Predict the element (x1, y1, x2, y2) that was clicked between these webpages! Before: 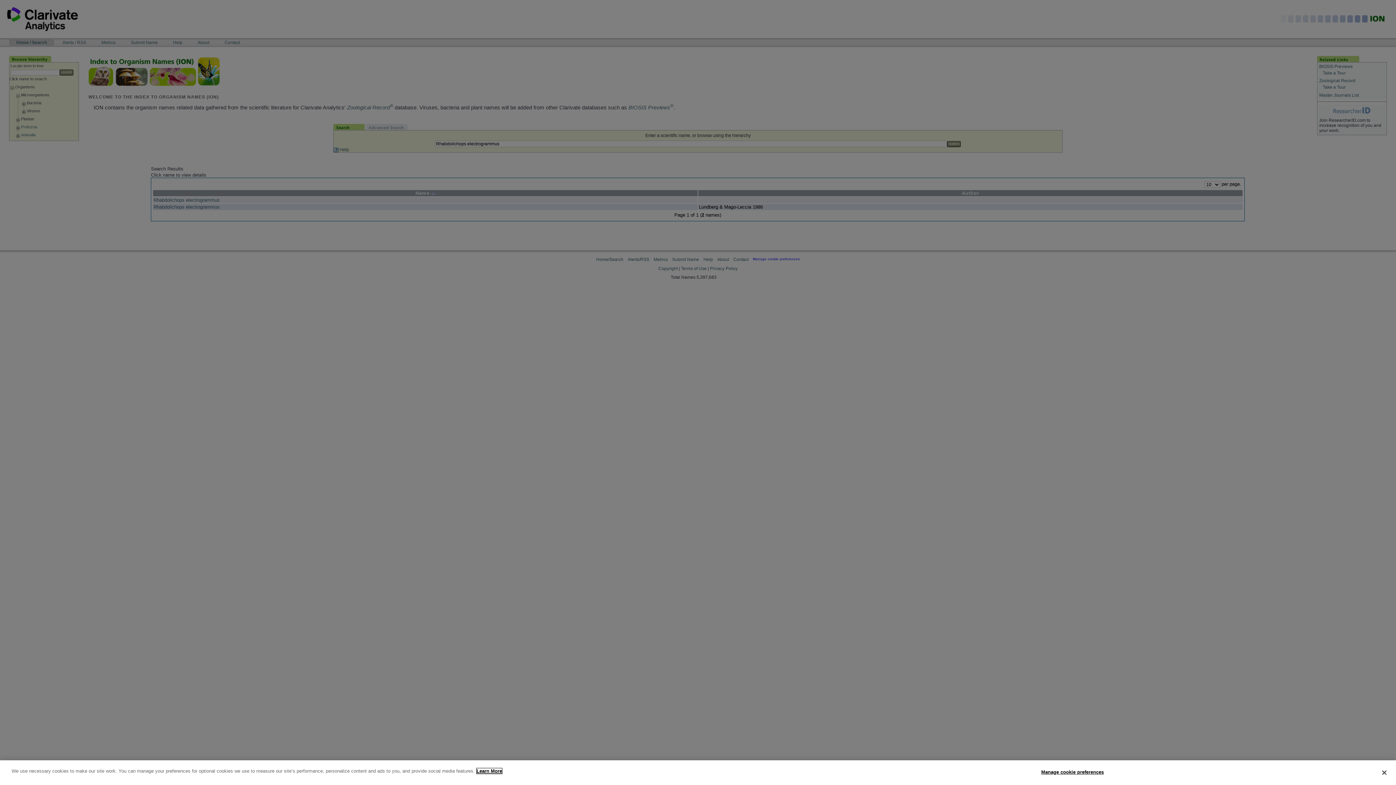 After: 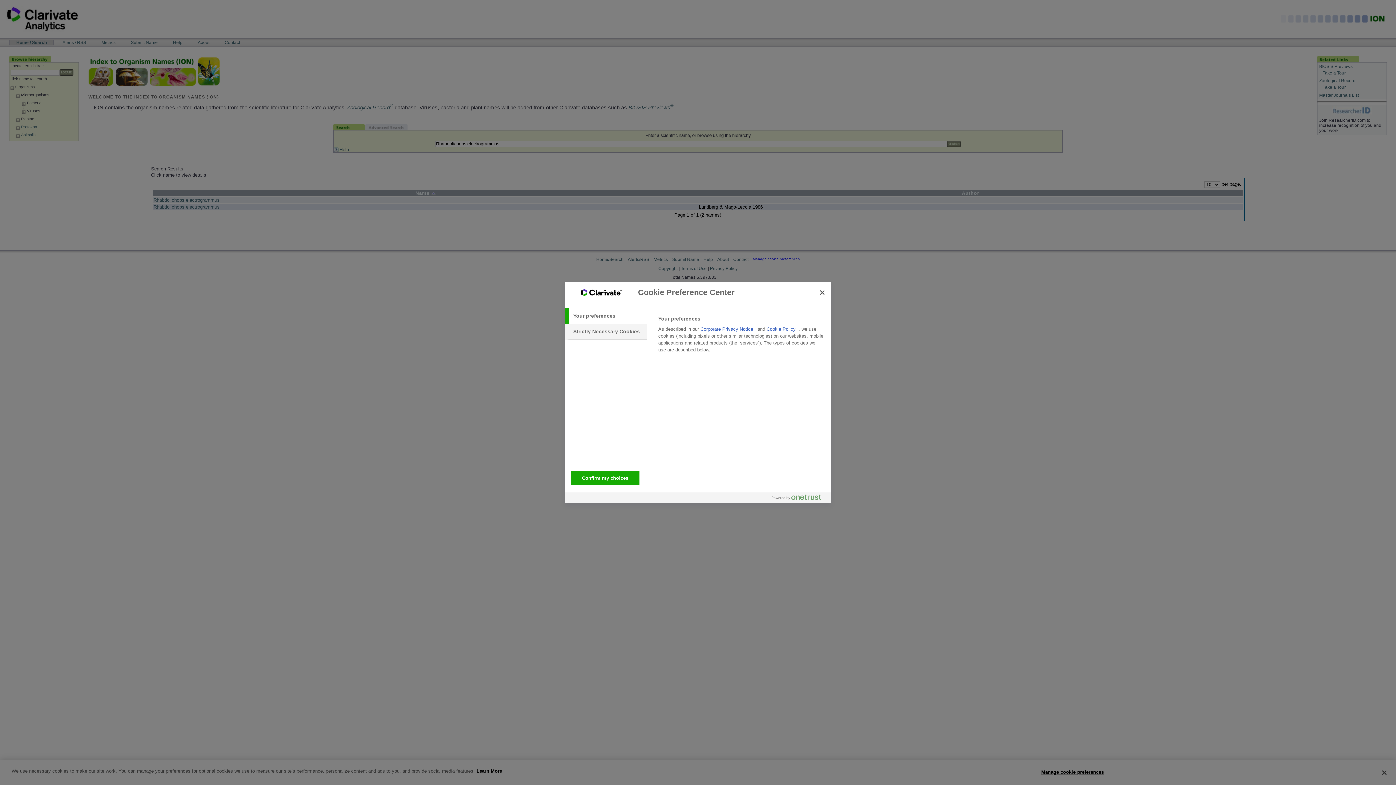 Action: label: Manage cookie preferences bbox: (1041, 765, 1104, 779)